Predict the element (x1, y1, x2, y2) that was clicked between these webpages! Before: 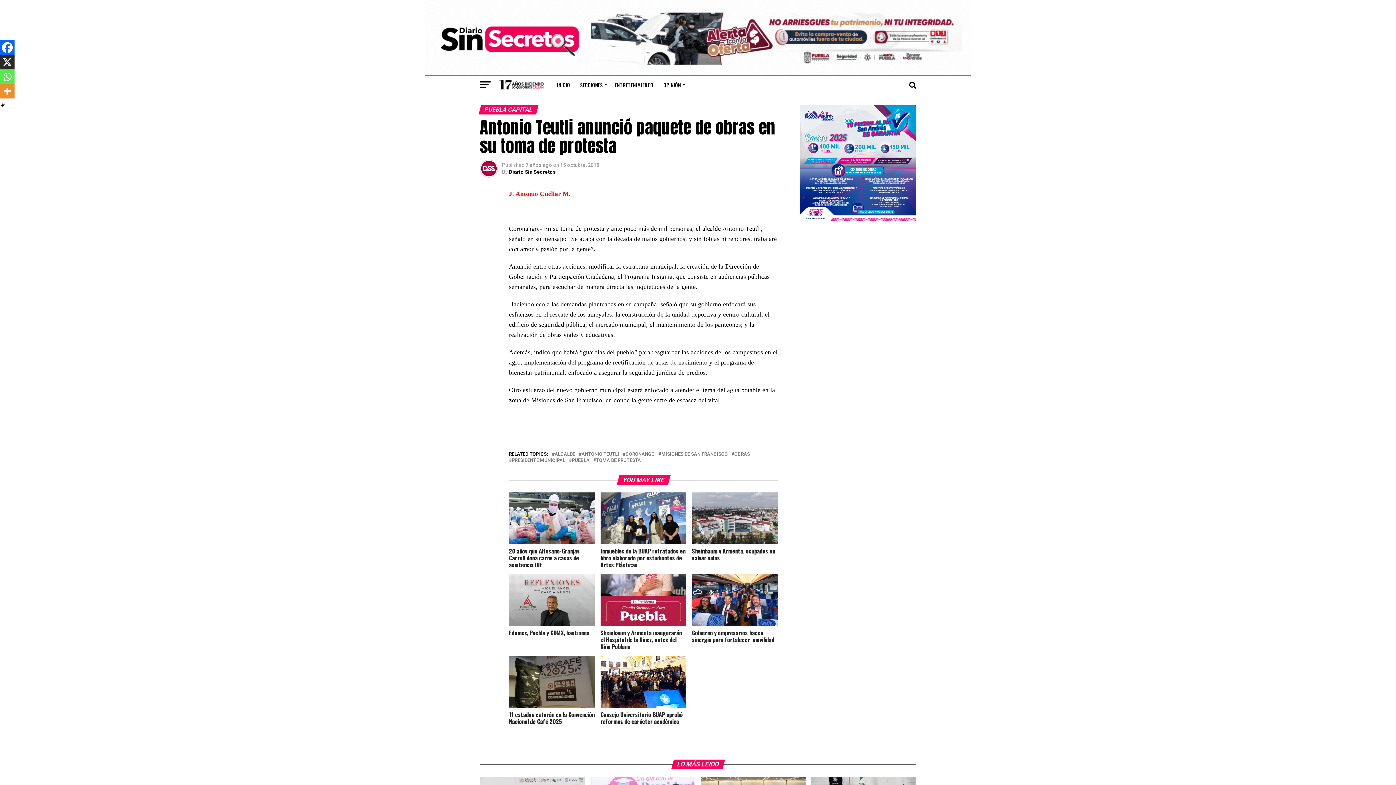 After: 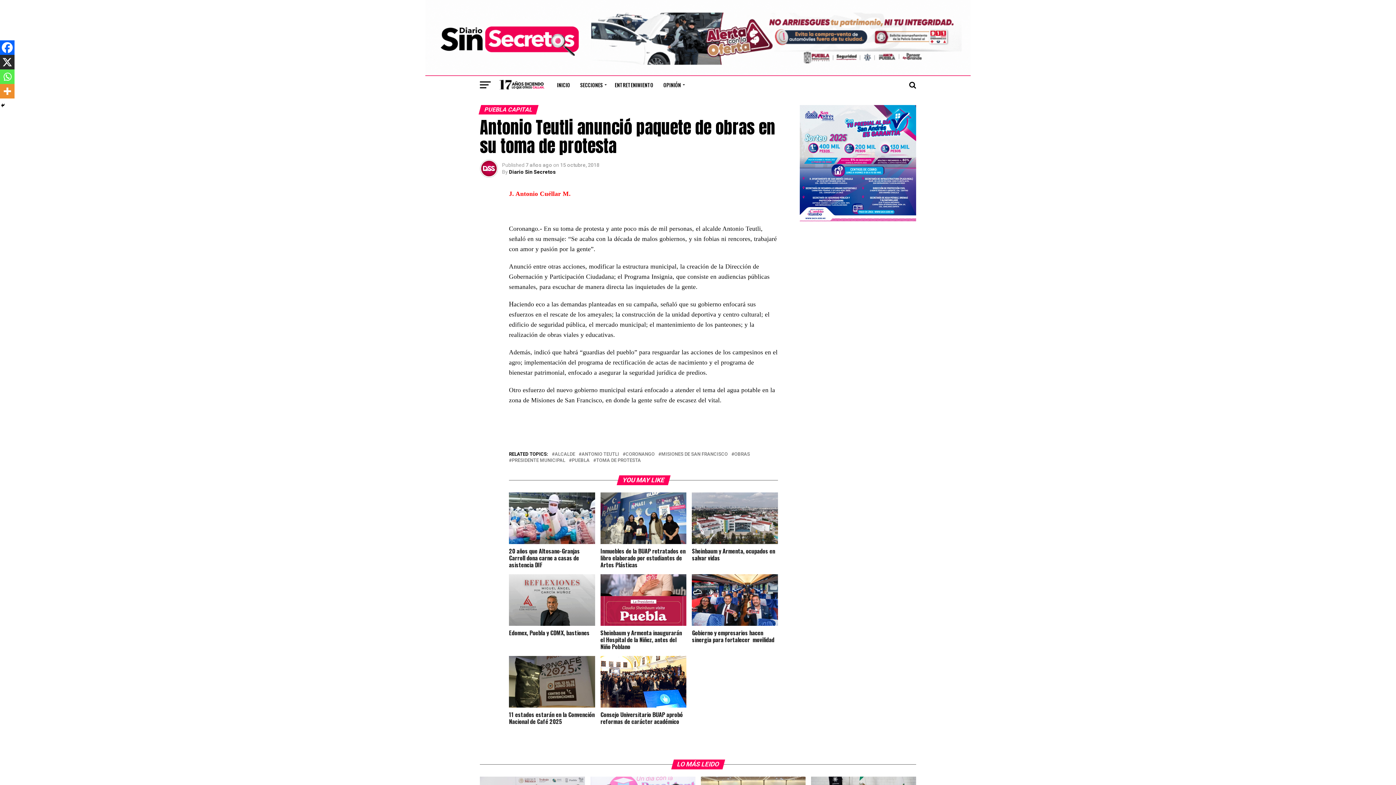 Action: label: X bbox: (0, 54, 14, 69)